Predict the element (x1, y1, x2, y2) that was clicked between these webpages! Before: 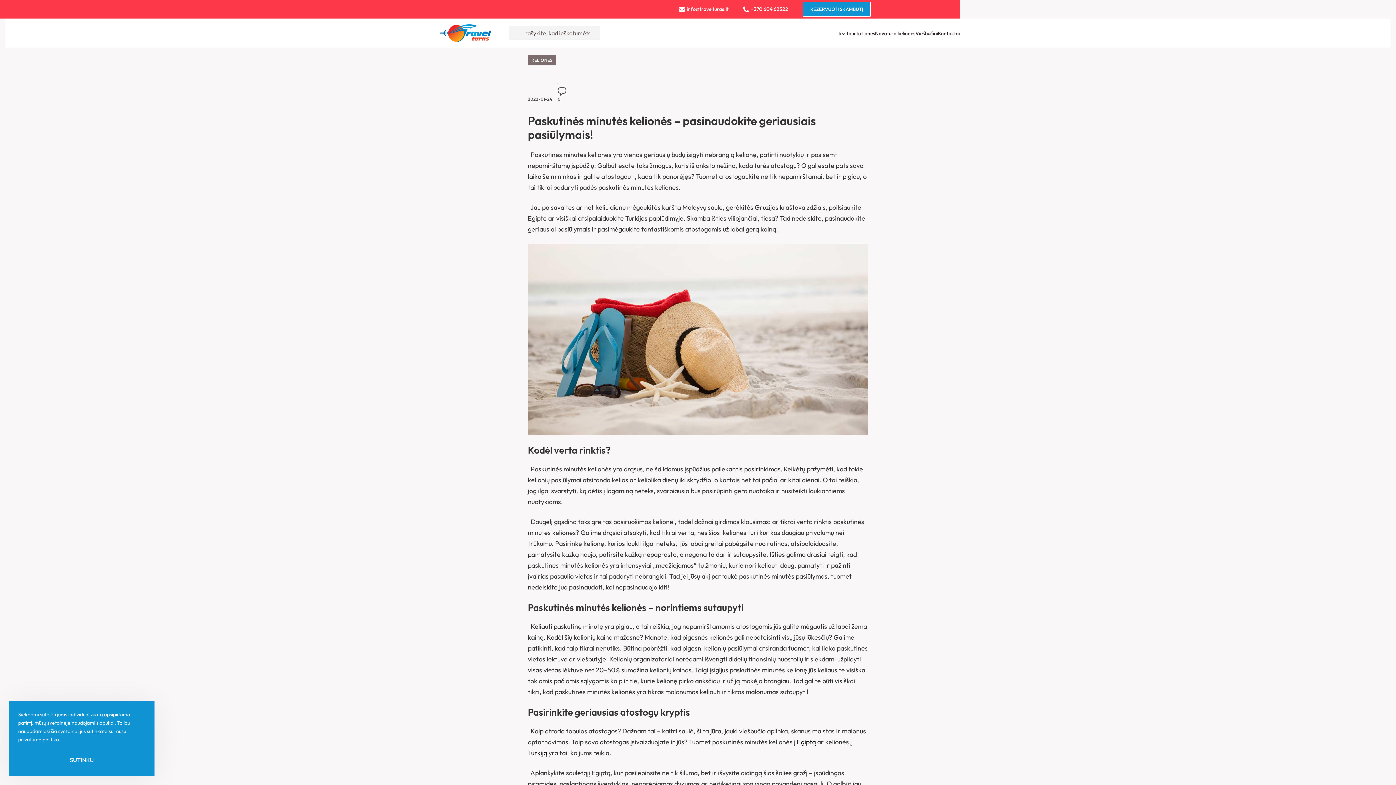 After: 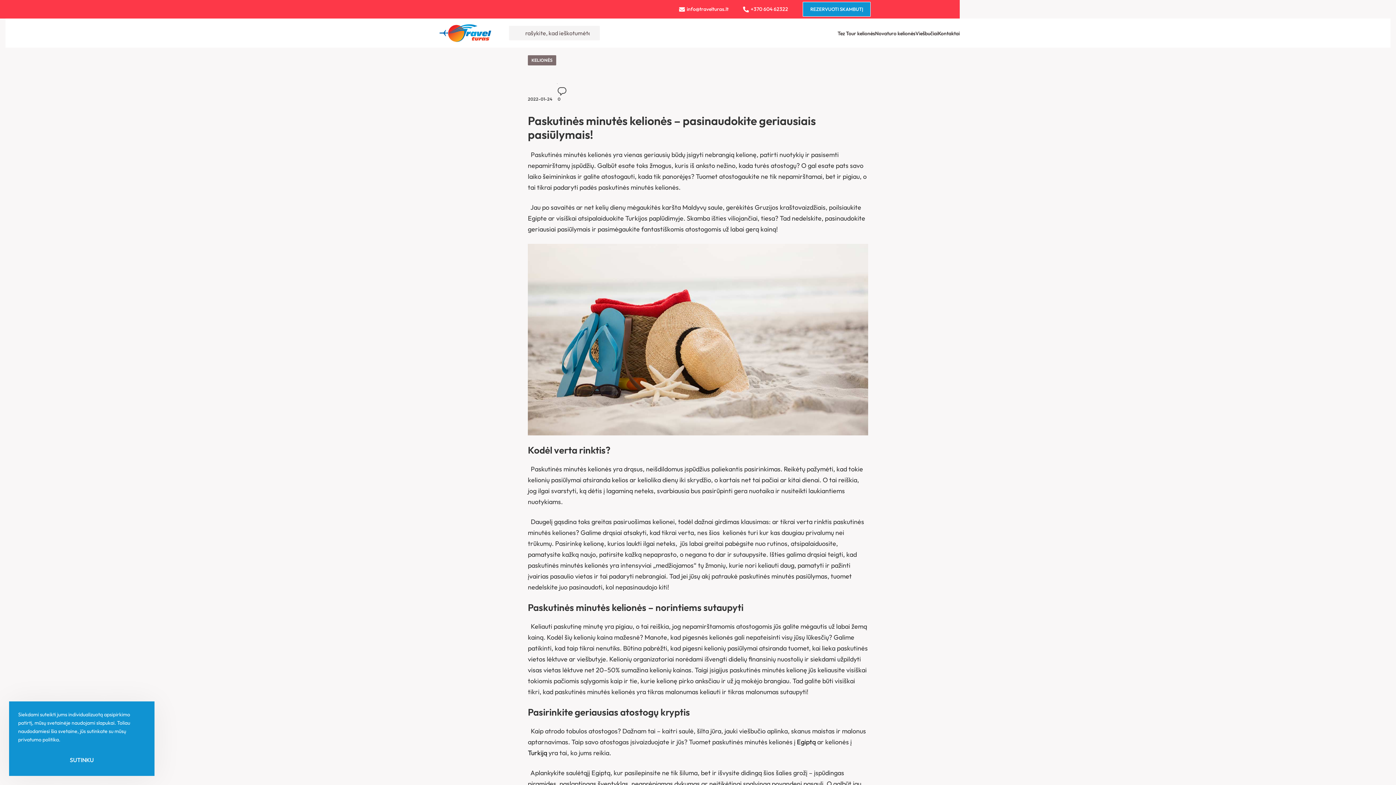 Action: label: 2022-01-24 bbox: (528, 96, 552, 101)